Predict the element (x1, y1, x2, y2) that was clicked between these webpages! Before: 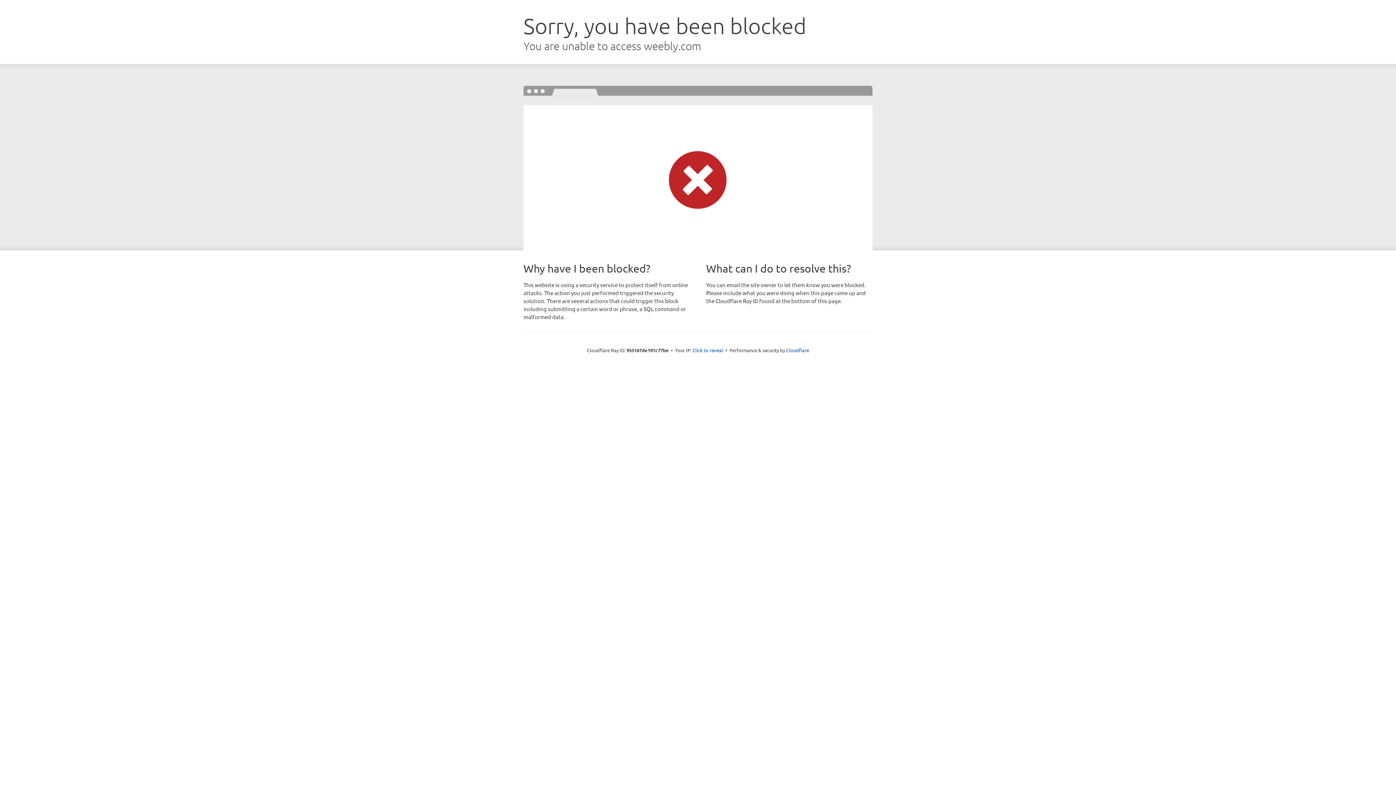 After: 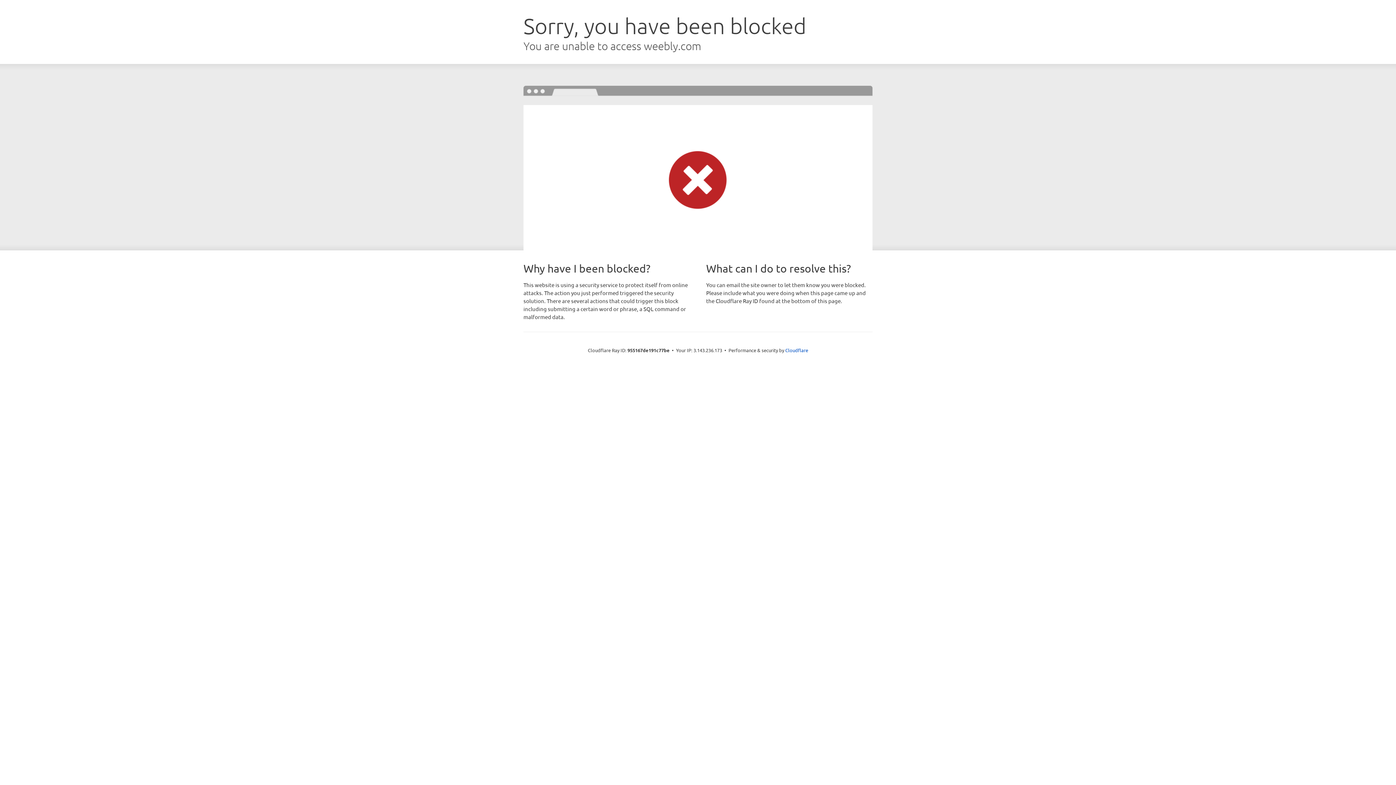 Action: bbox: (692, 346, 723, 353) label: Click to reveal